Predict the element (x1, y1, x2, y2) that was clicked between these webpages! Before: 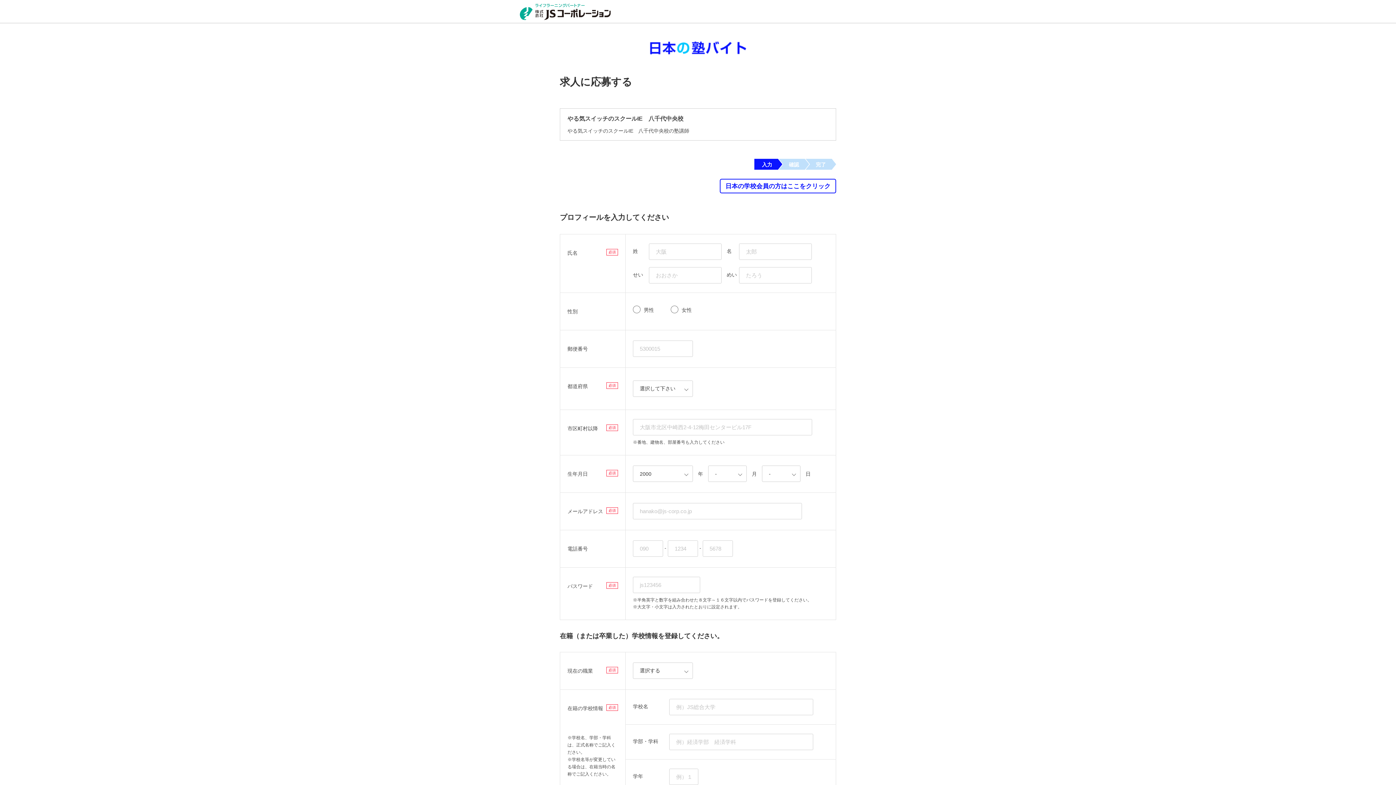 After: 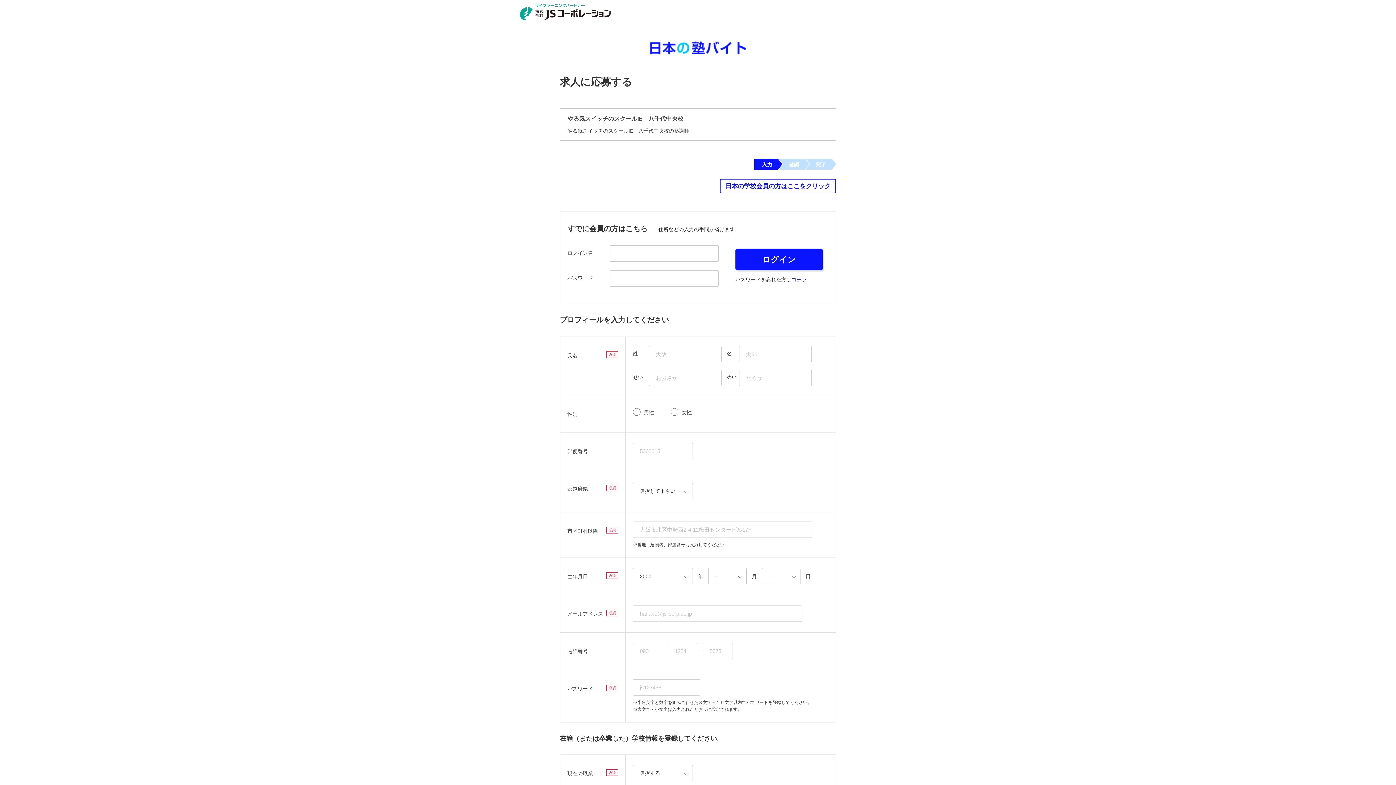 Action: label: 日本の学校会員の方はここをクリック bbox: (720, 178, 836, 193)